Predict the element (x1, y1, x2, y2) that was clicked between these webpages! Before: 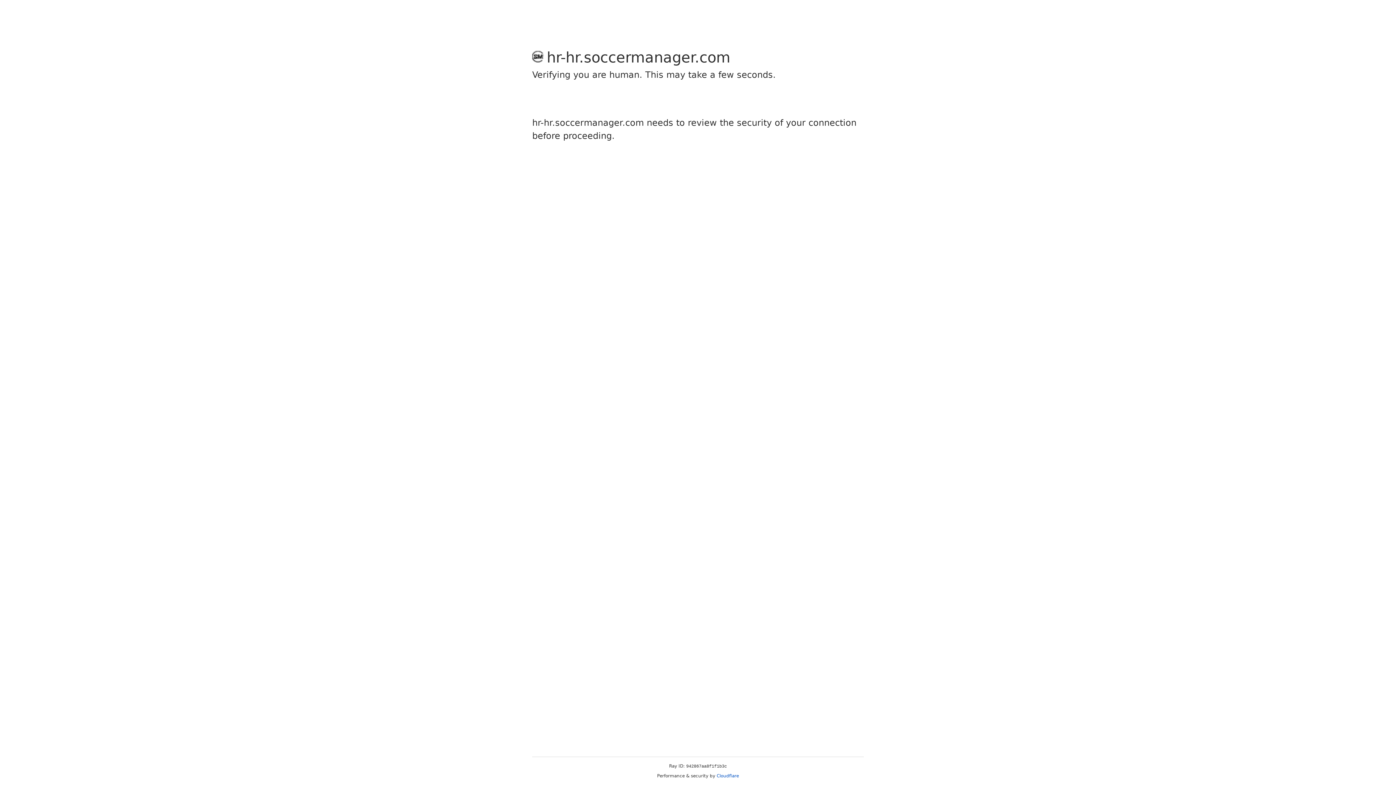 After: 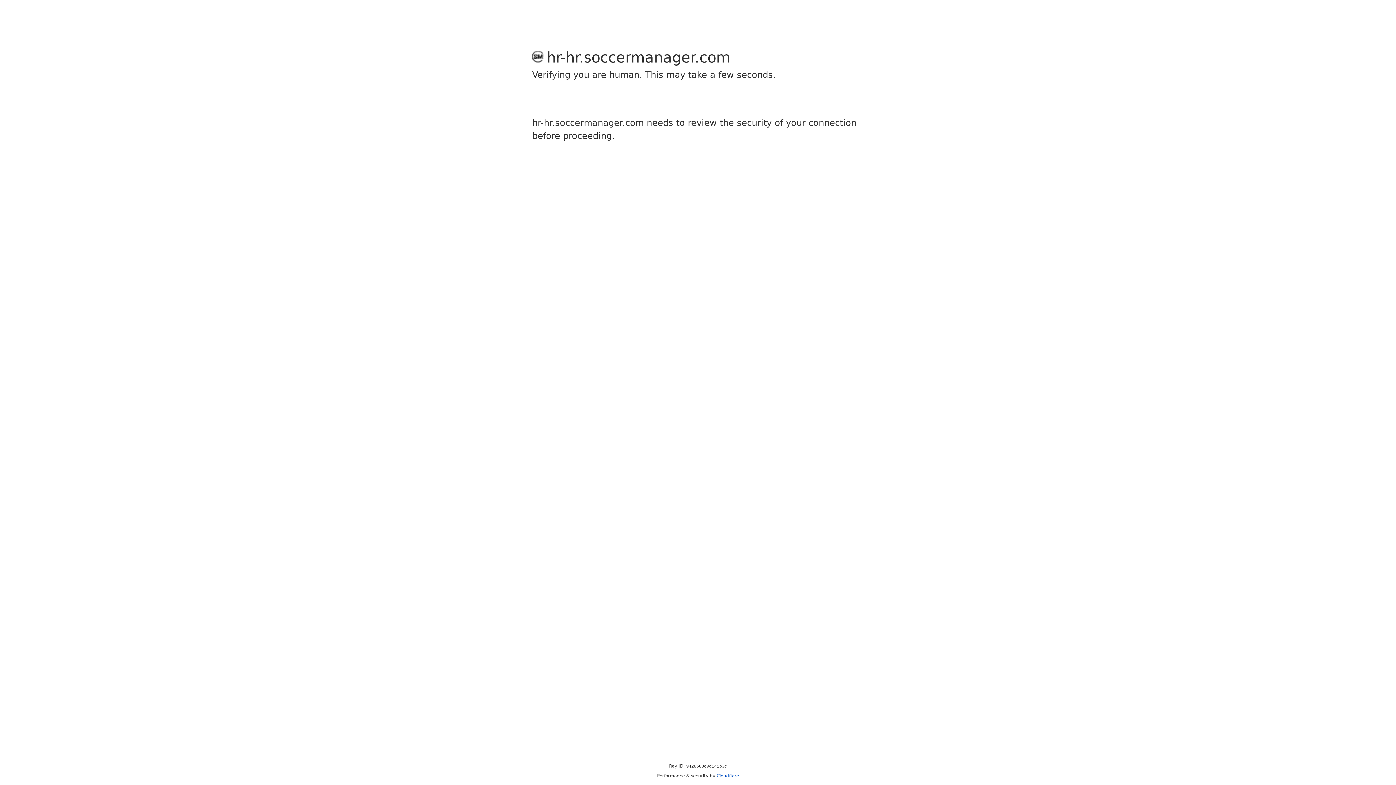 Action: bbox: (716, 773, 739, 778) label: Cloudflare